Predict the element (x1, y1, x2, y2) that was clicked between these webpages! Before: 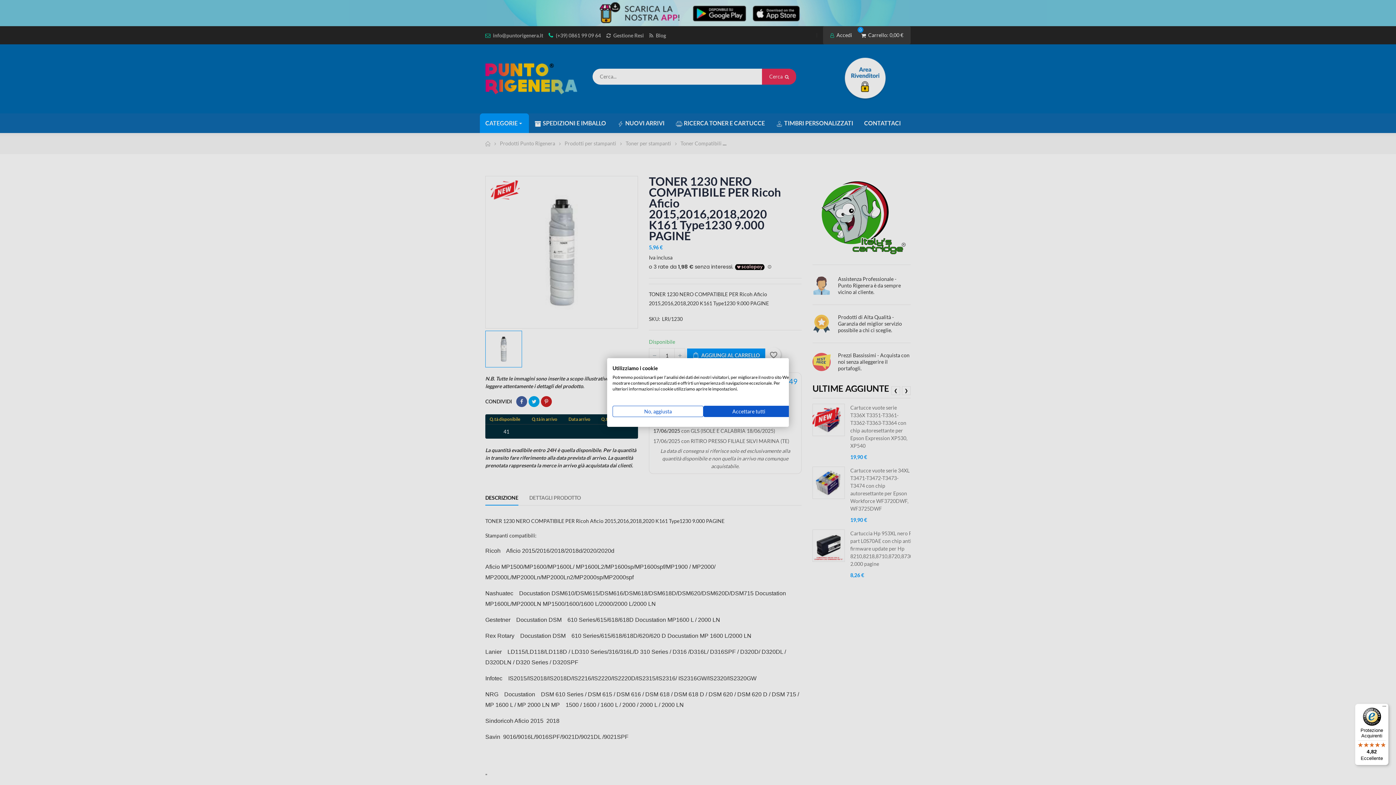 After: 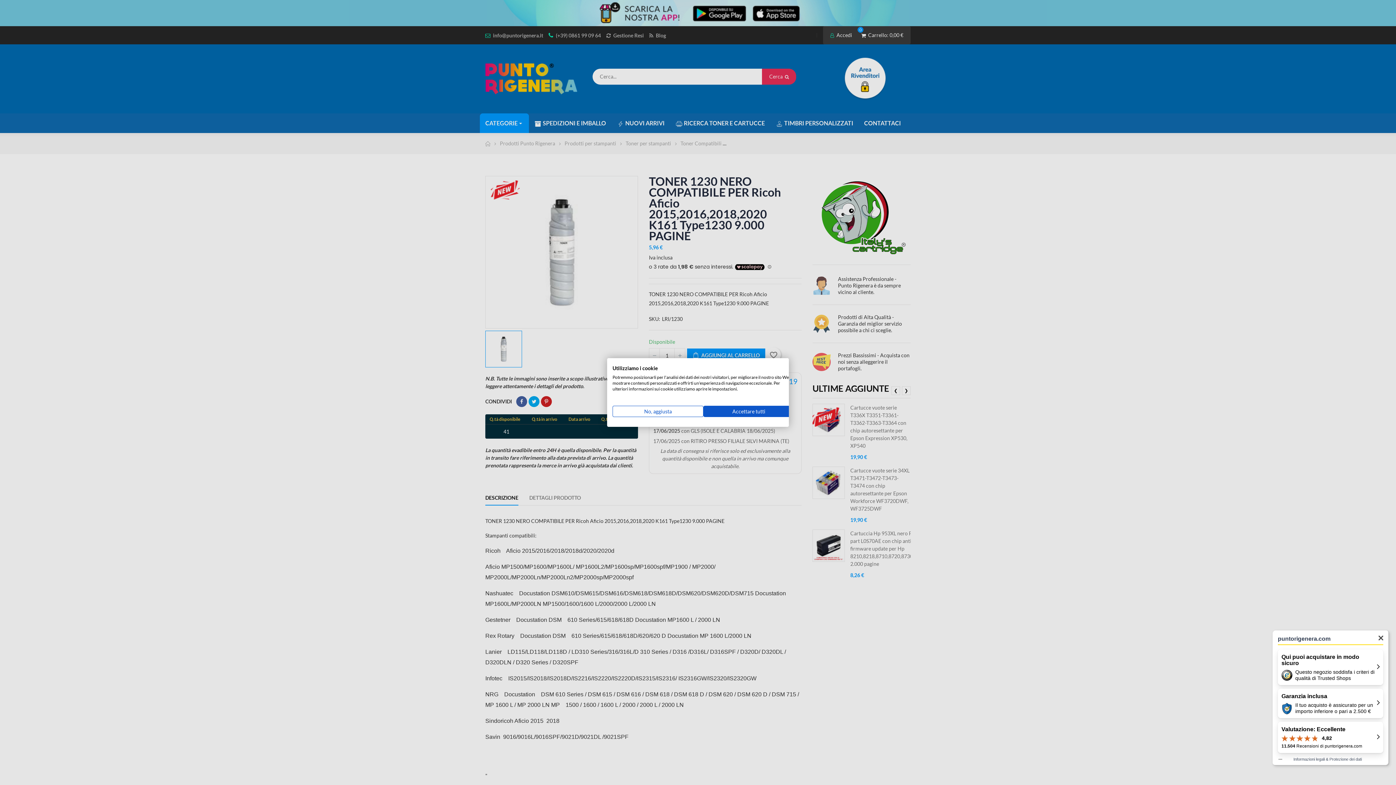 Action: bbox: (1355, 704, 1389, 765) label: Protezione Acquirenti

4,82

Eccellente